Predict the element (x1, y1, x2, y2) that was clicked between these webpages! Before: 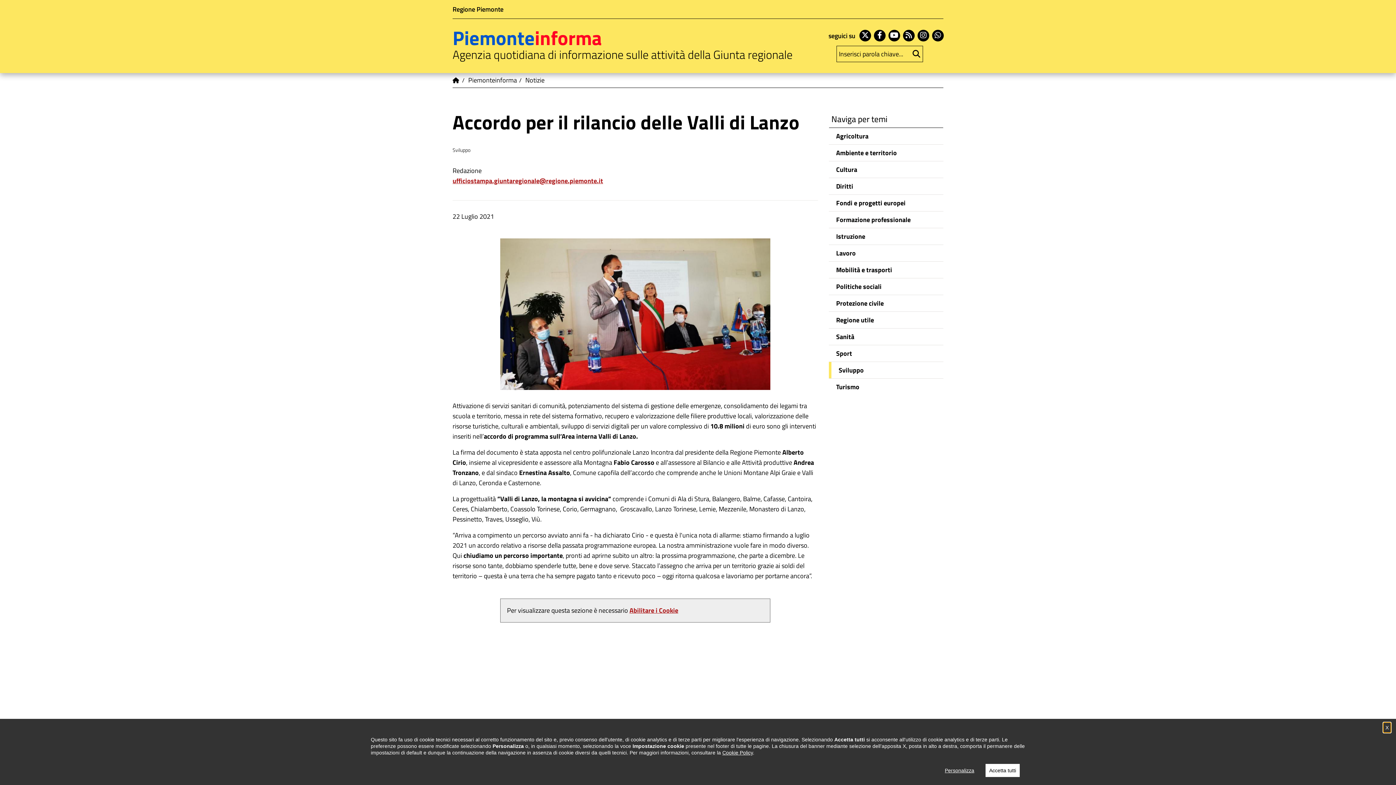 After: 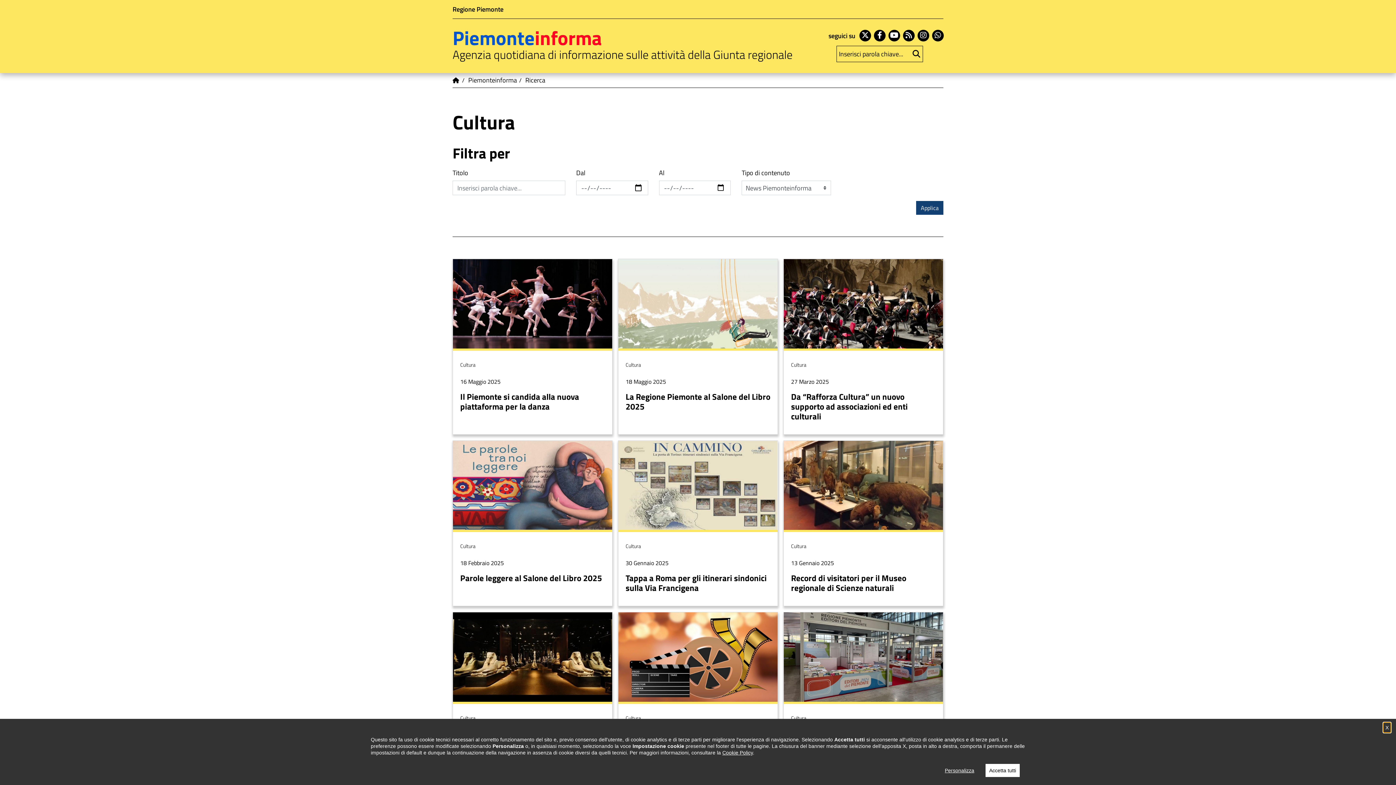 Action: bbox: (829, 161, 943, 177) label: Cultura